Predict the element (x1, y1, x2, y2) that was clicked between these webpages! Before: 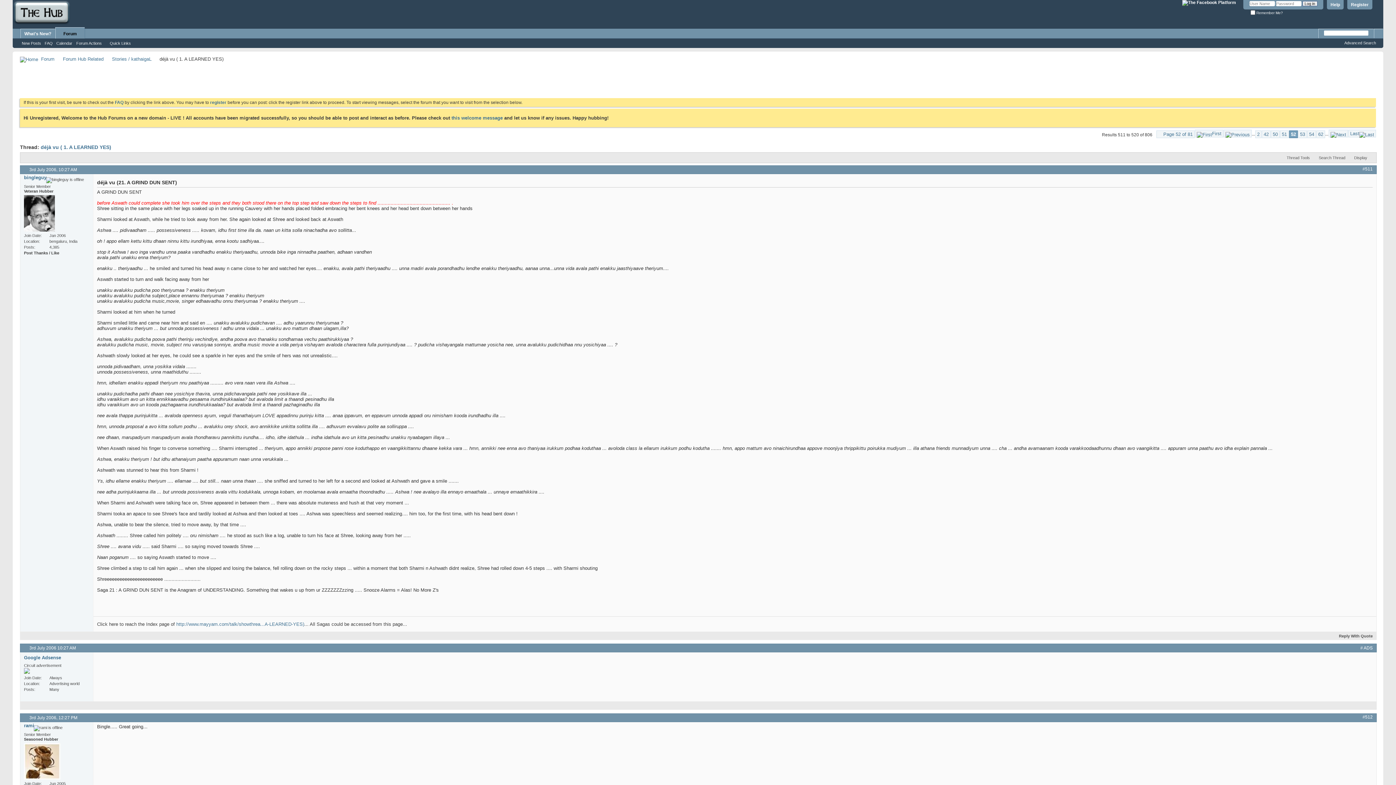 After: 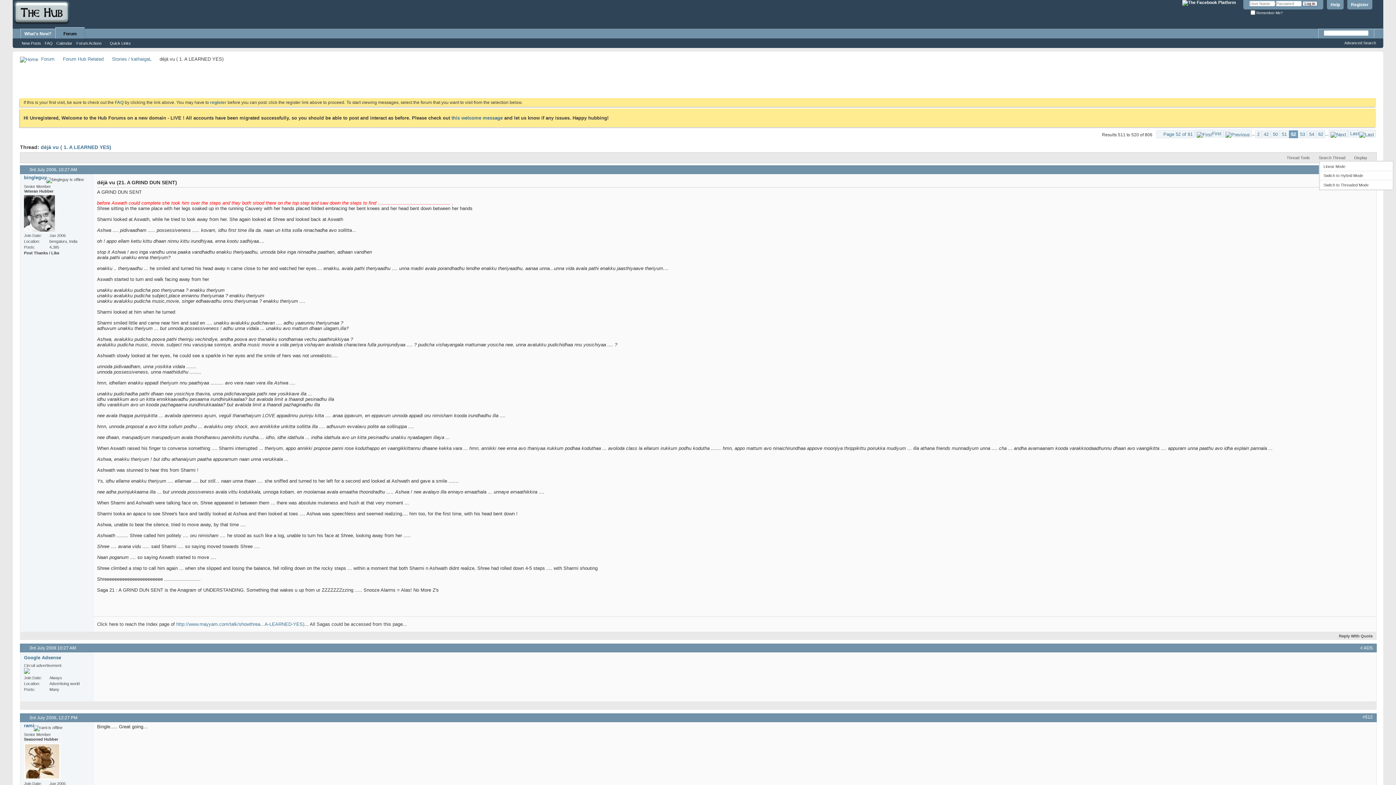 Action: label: Display bbox: (1352, 154, 1373, 161)